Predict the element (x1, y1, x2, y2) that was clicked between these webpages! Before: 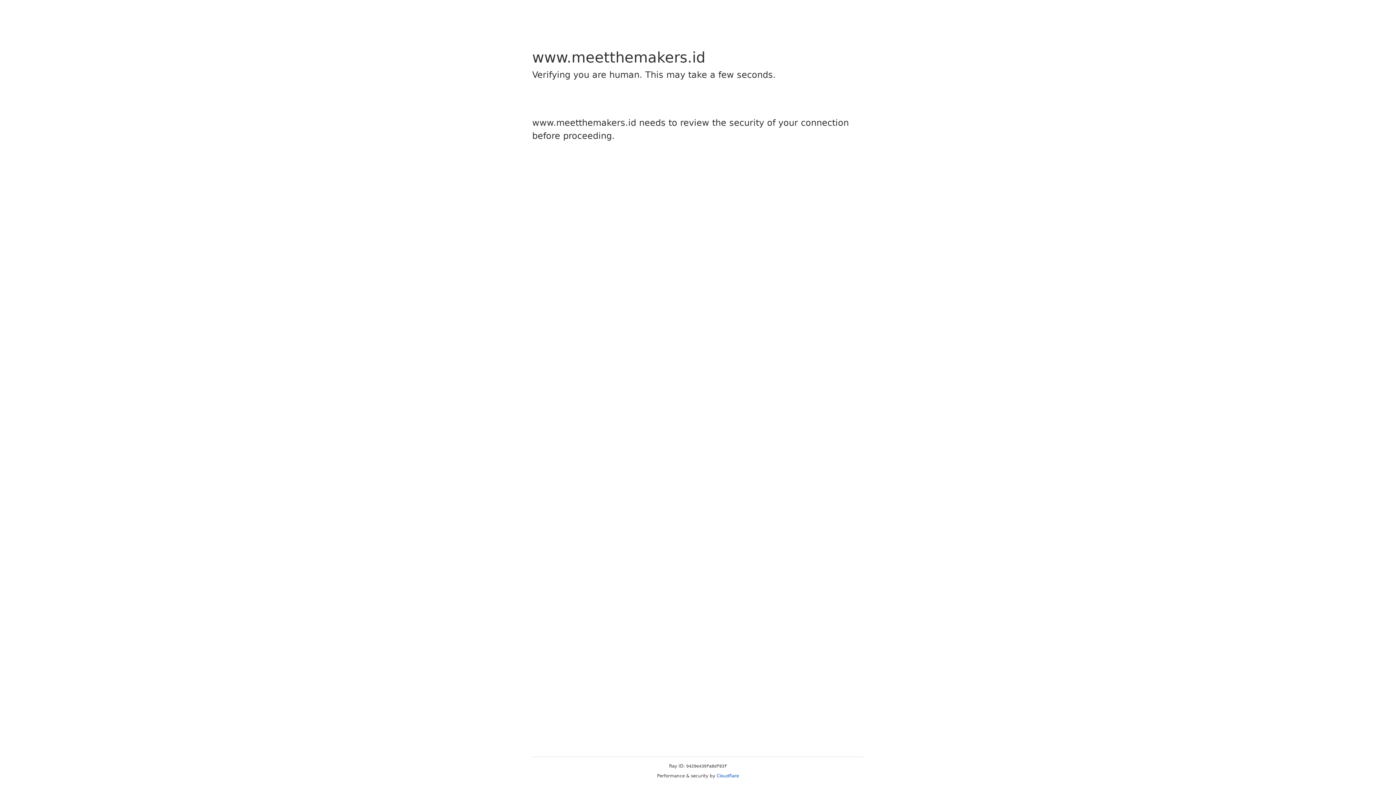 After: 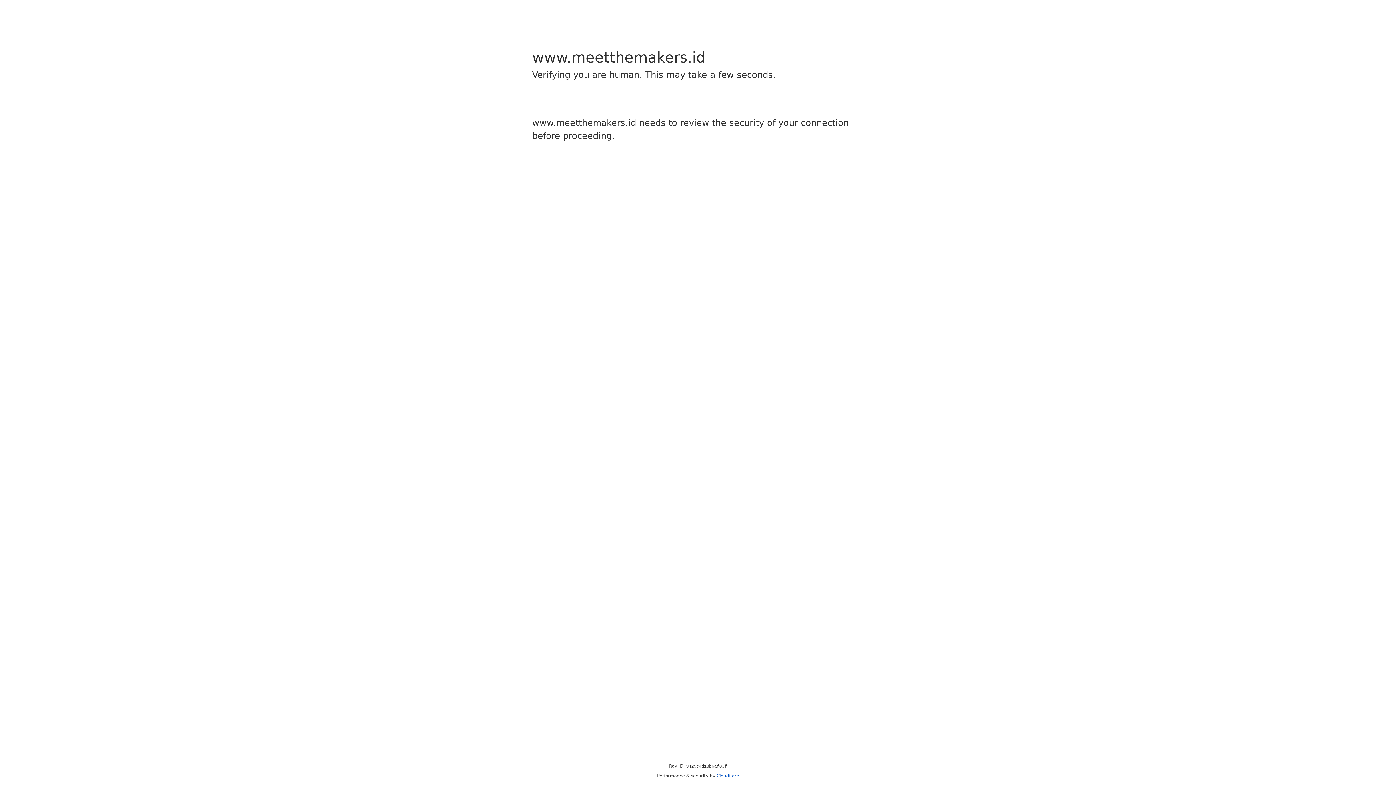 Action: bbox: (716, 773, 739, 778) label: Cloudflare